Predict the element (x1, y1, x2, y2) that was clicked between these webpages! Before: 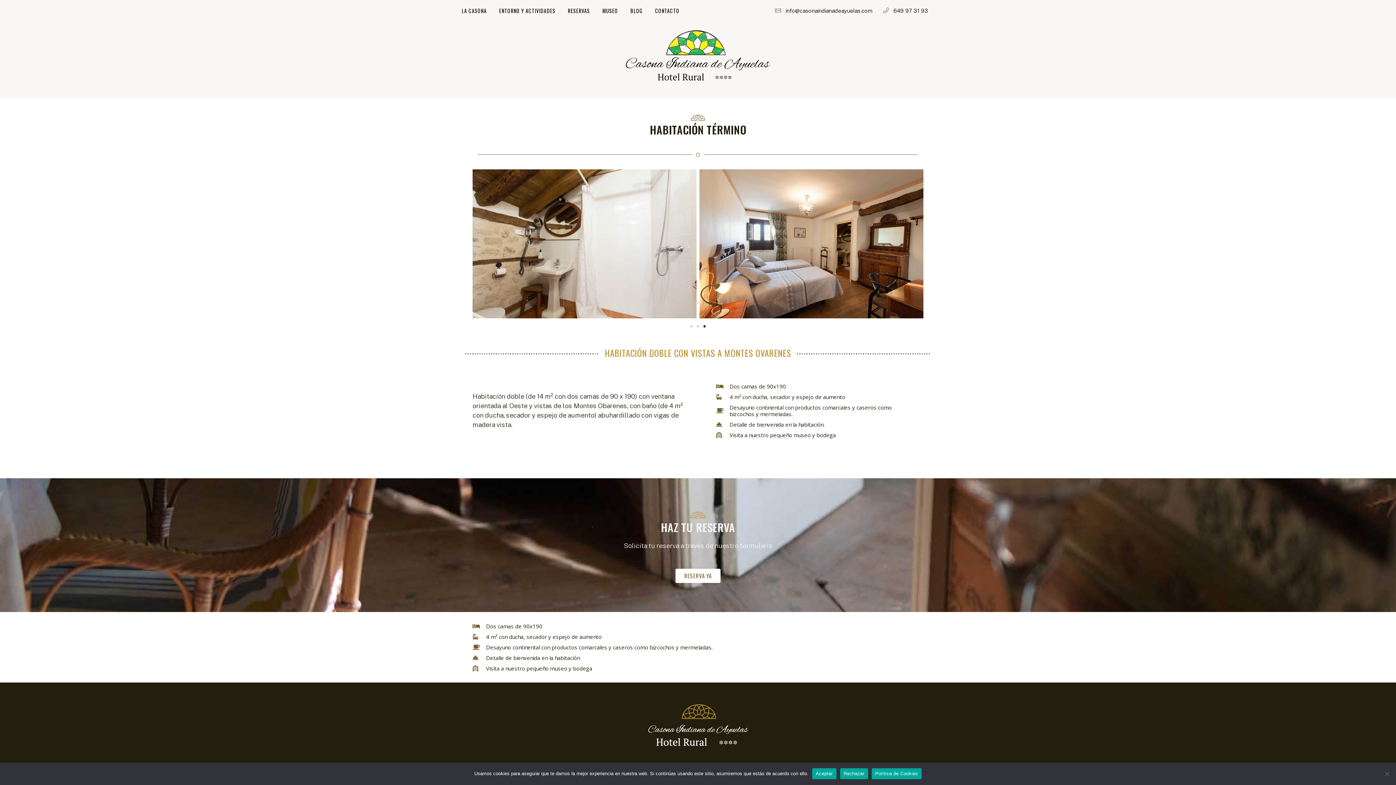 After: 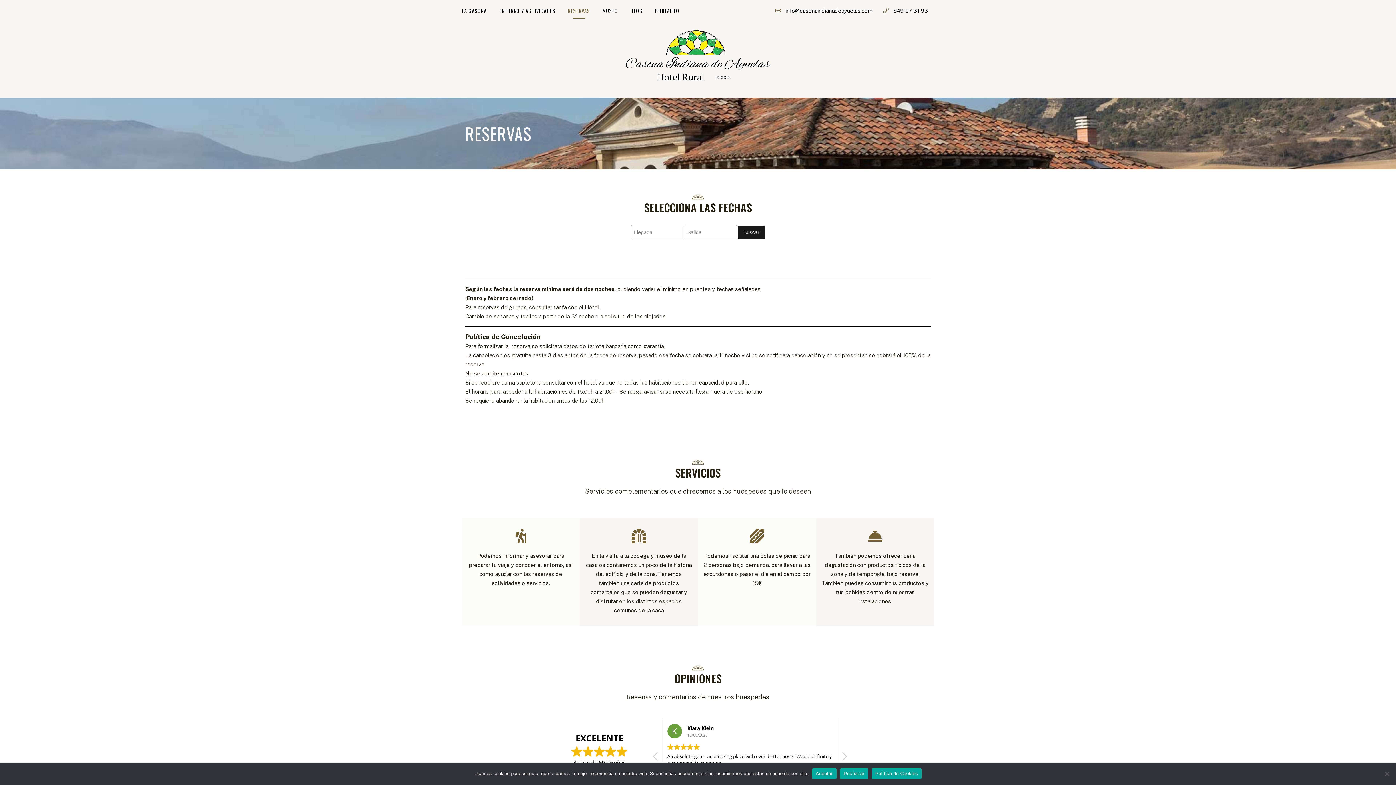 Action: label: RESERVA YA bbox: (675, 569, 720, 583)